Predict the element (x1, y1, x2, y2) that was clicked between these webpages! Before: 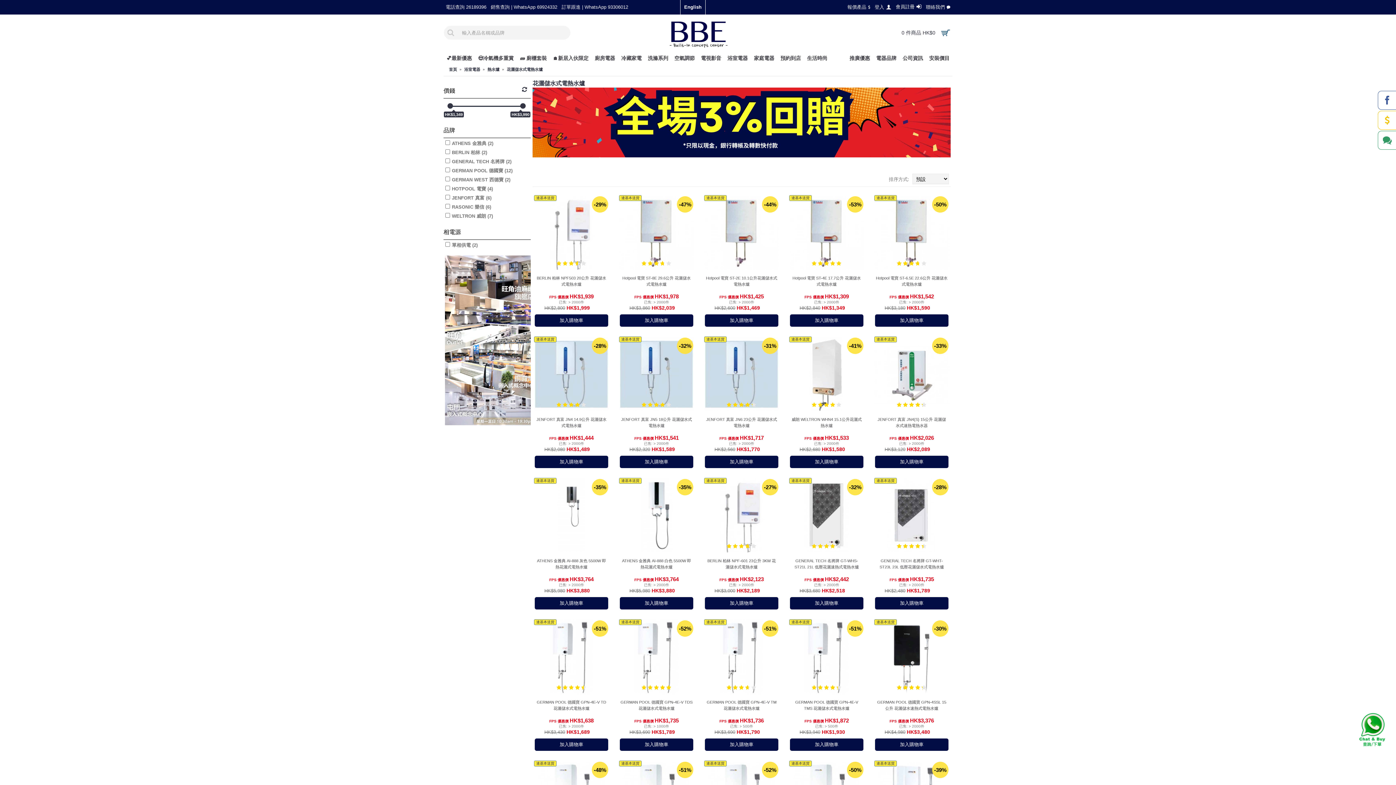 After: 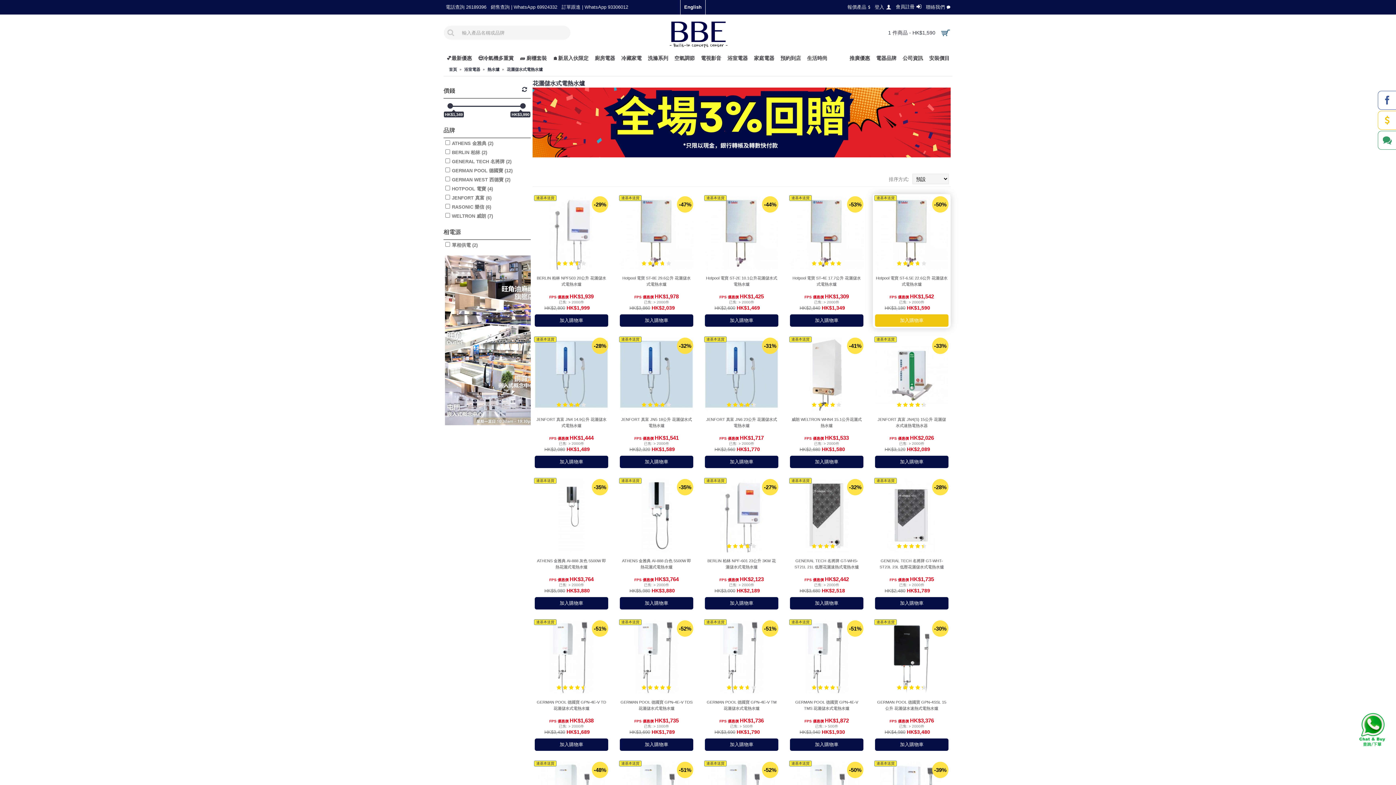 Action: bbox: (875, 314, 948, 326) label: 加入購物車